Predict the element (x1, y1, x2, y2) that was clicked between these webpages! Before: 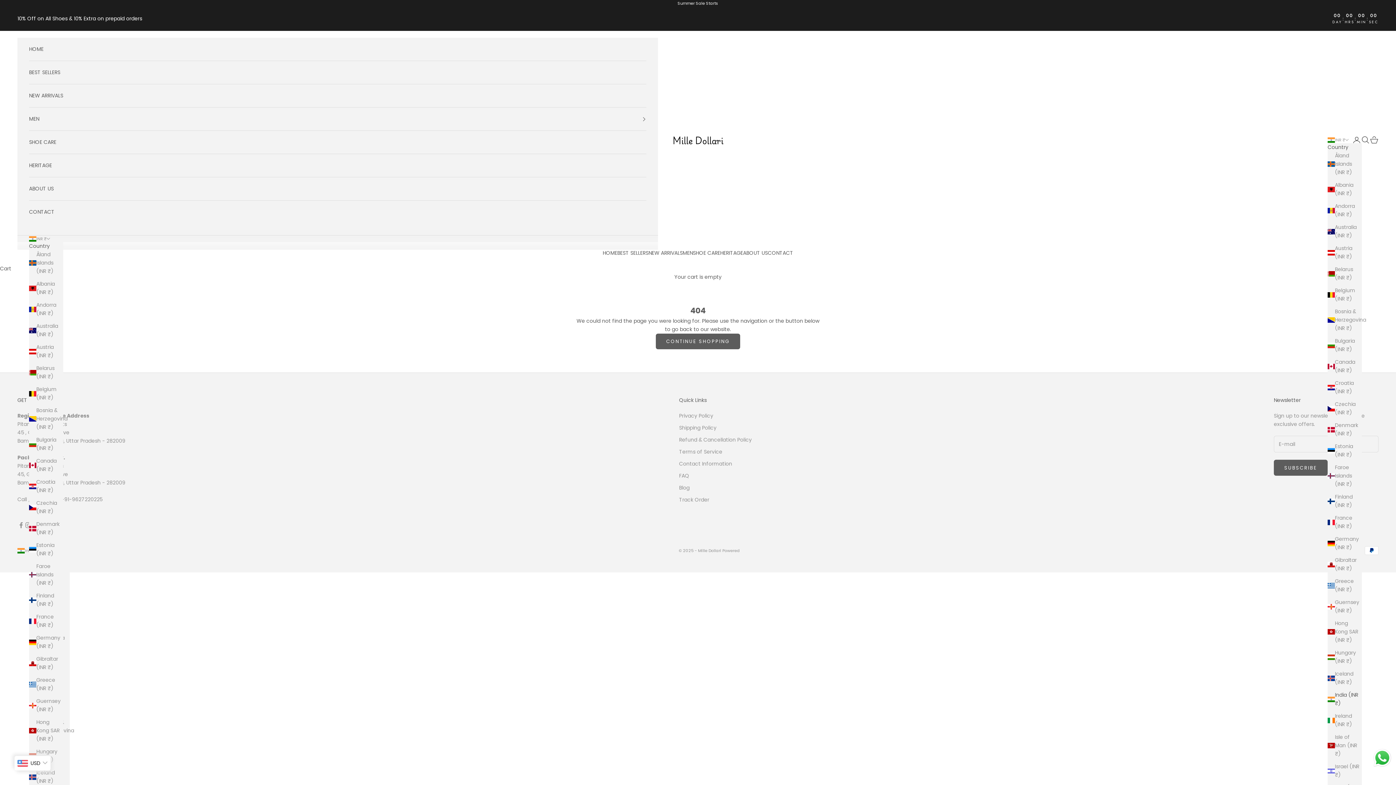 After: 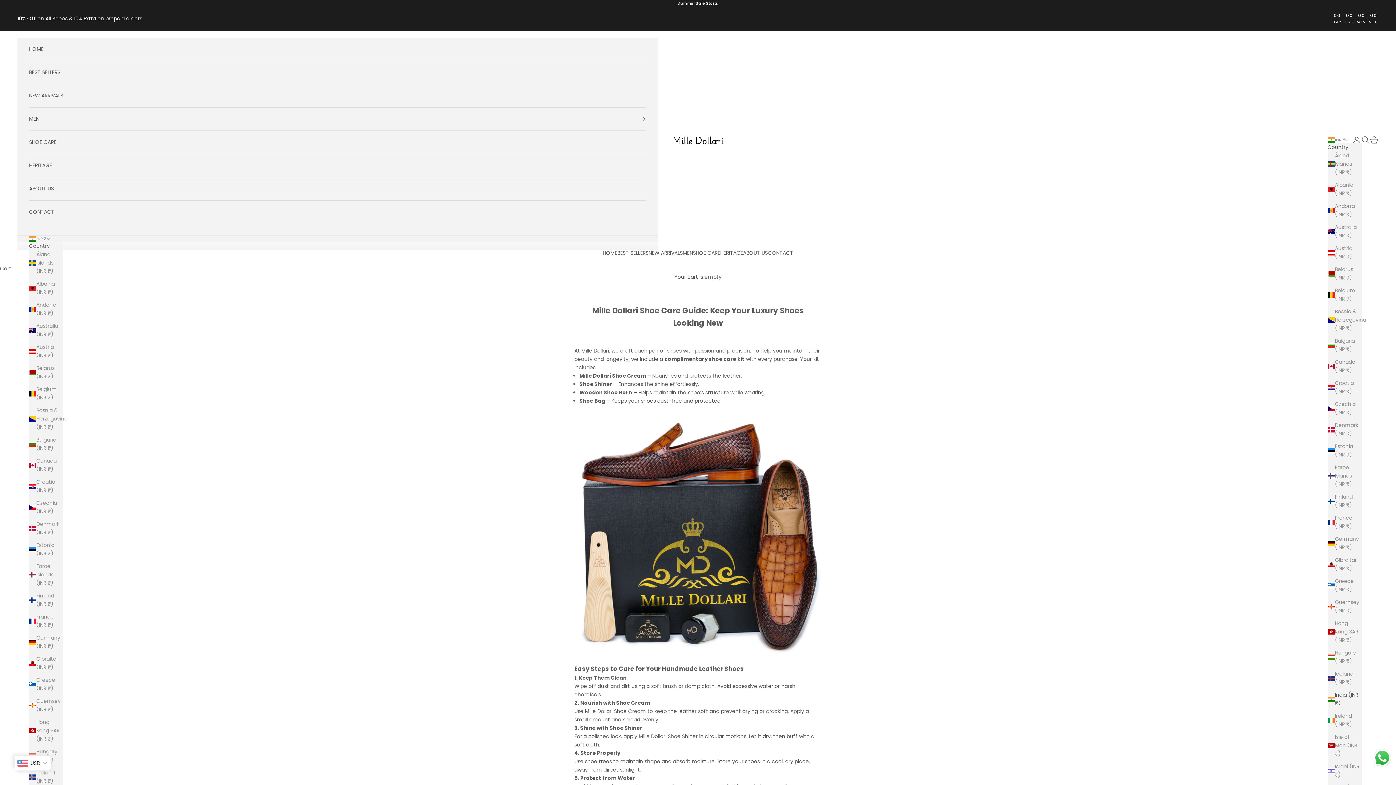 Action: label: SHOE CARE bbox: (29, 130, 646, 153)